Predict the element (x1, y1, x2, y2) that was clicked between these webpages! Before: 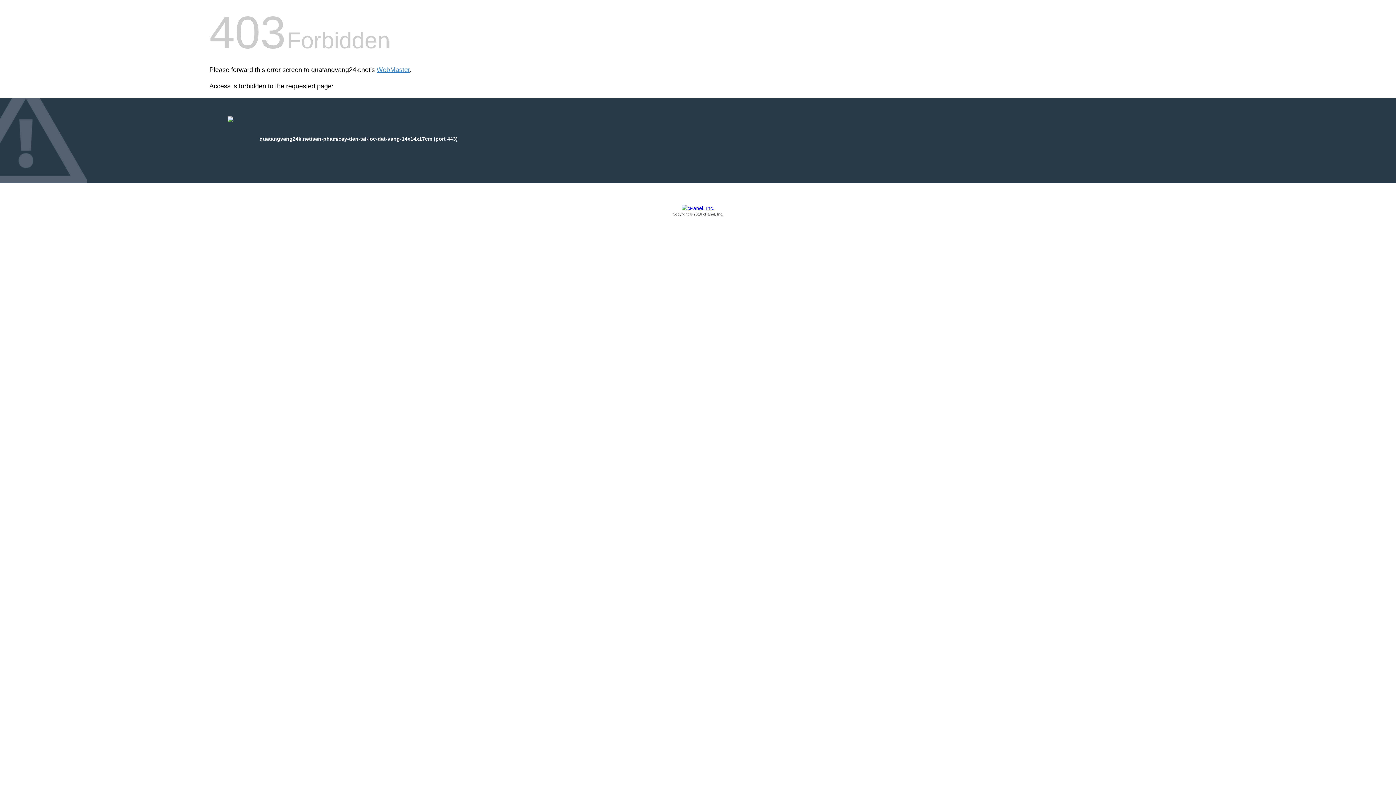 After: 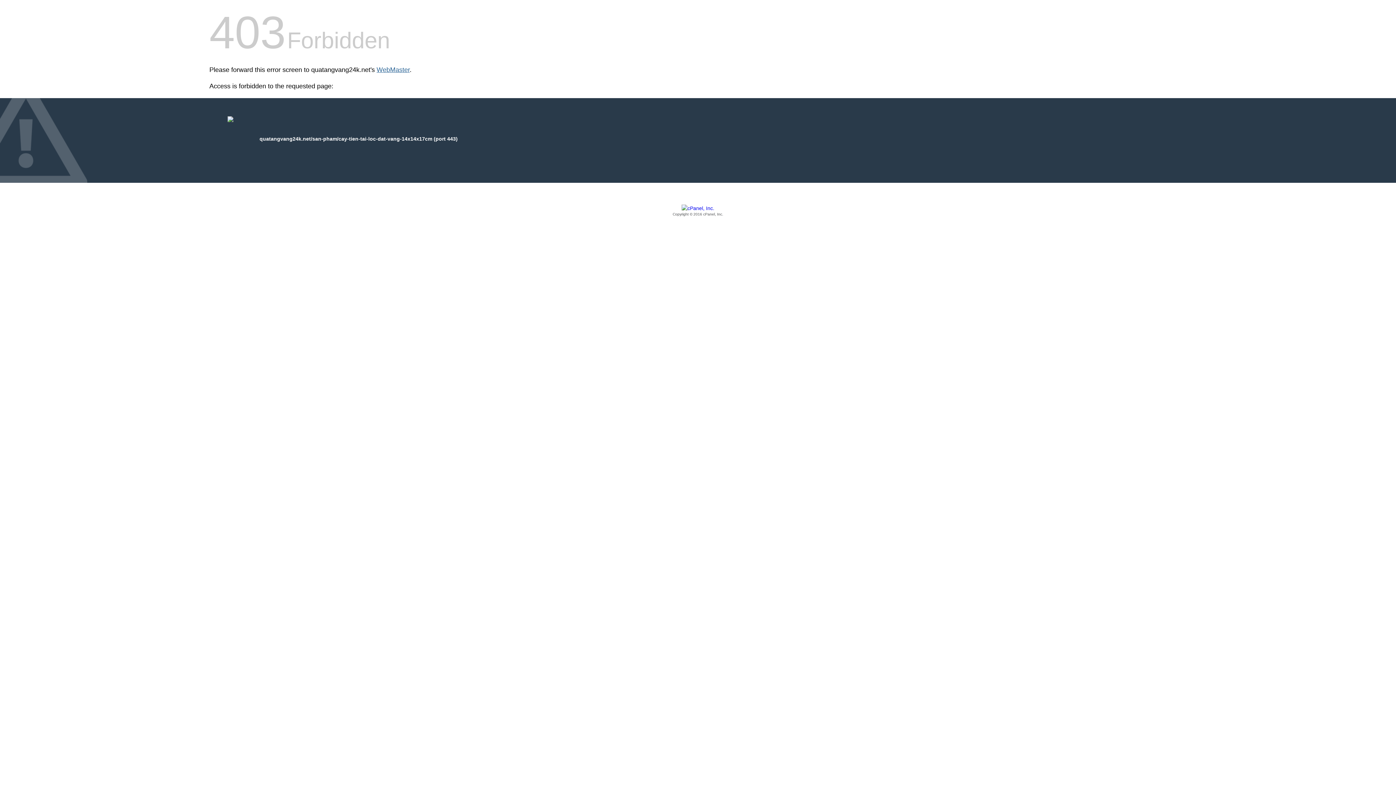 Action: bbox: (376, 66, 409, 73) label: WebMaster